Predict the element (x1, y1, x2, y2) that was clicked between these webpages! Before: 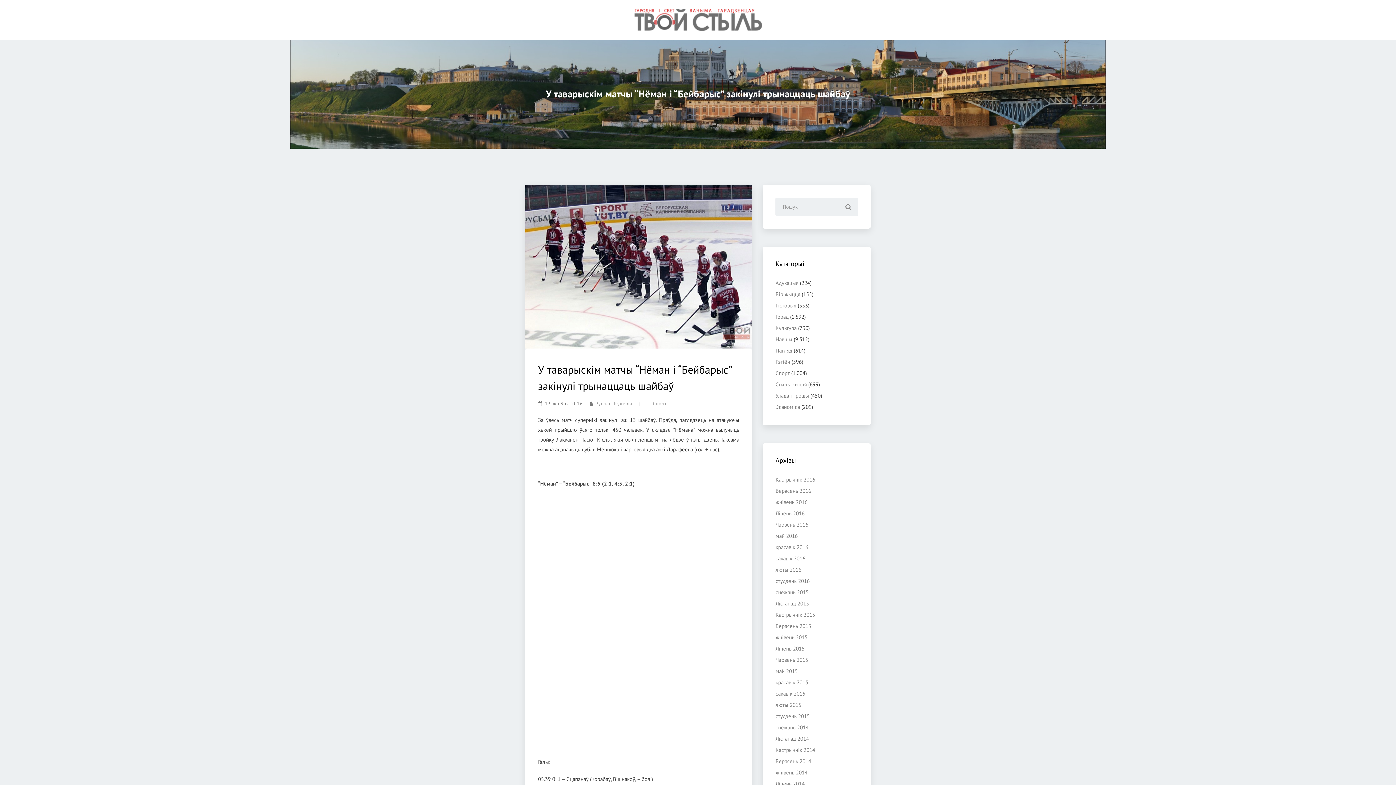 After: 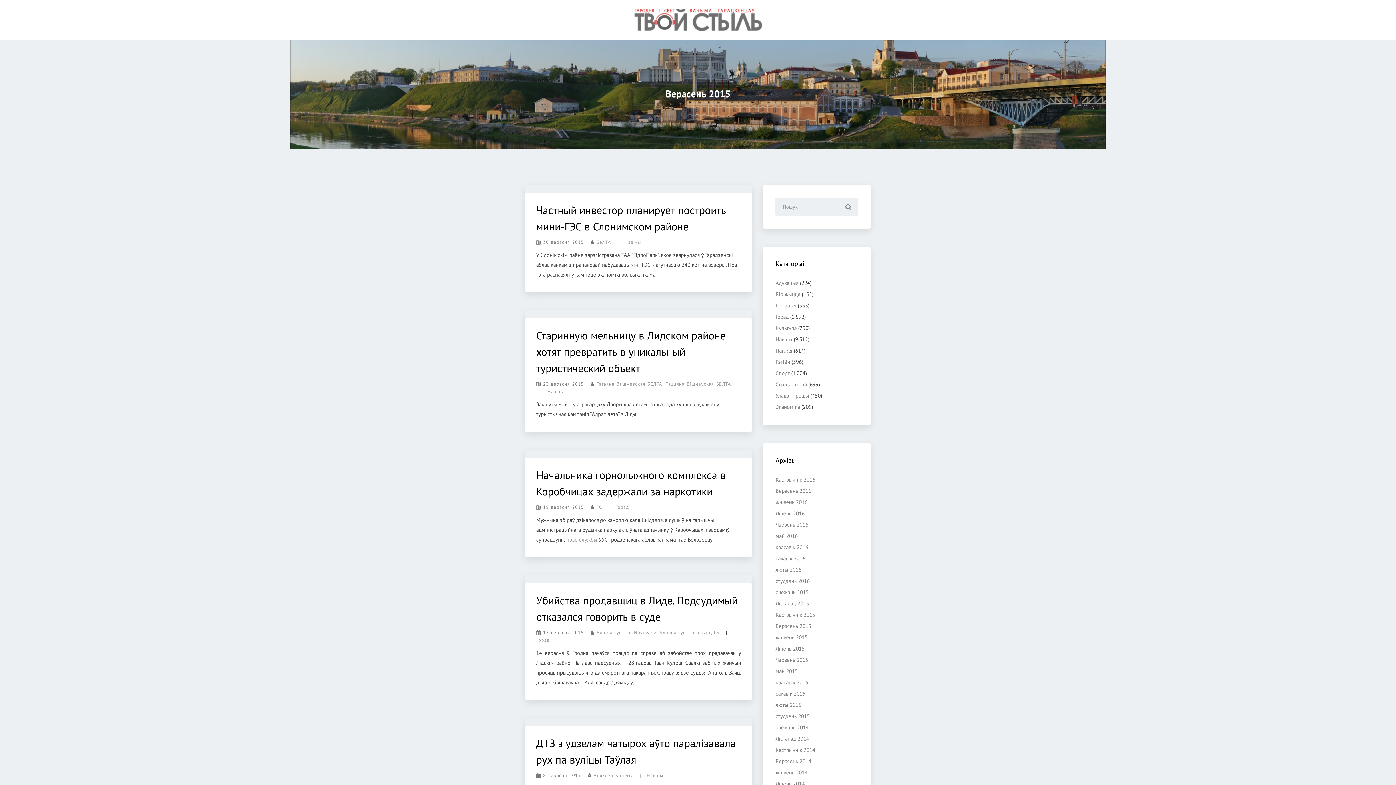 Action: bbox: (775, 622, 811, 629) label: Верасень 2015